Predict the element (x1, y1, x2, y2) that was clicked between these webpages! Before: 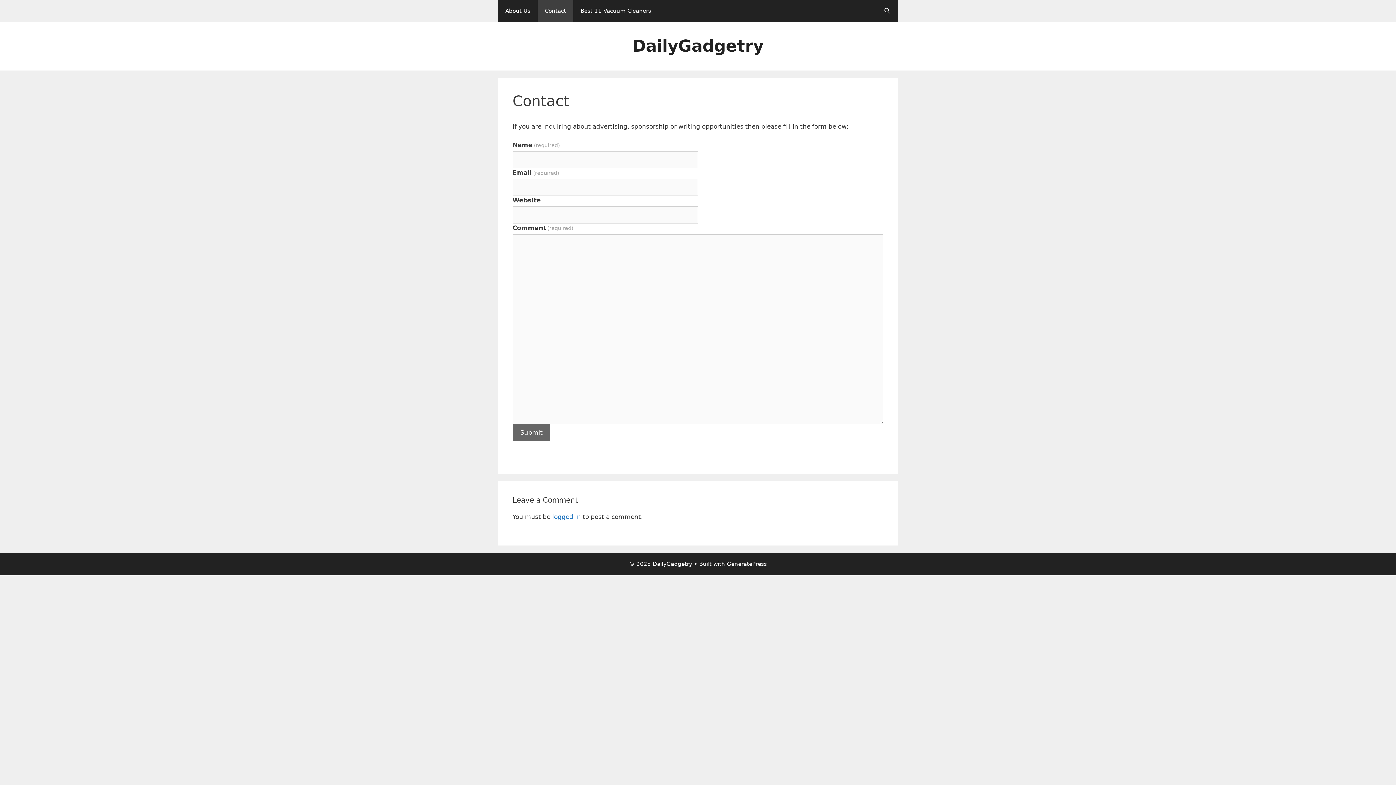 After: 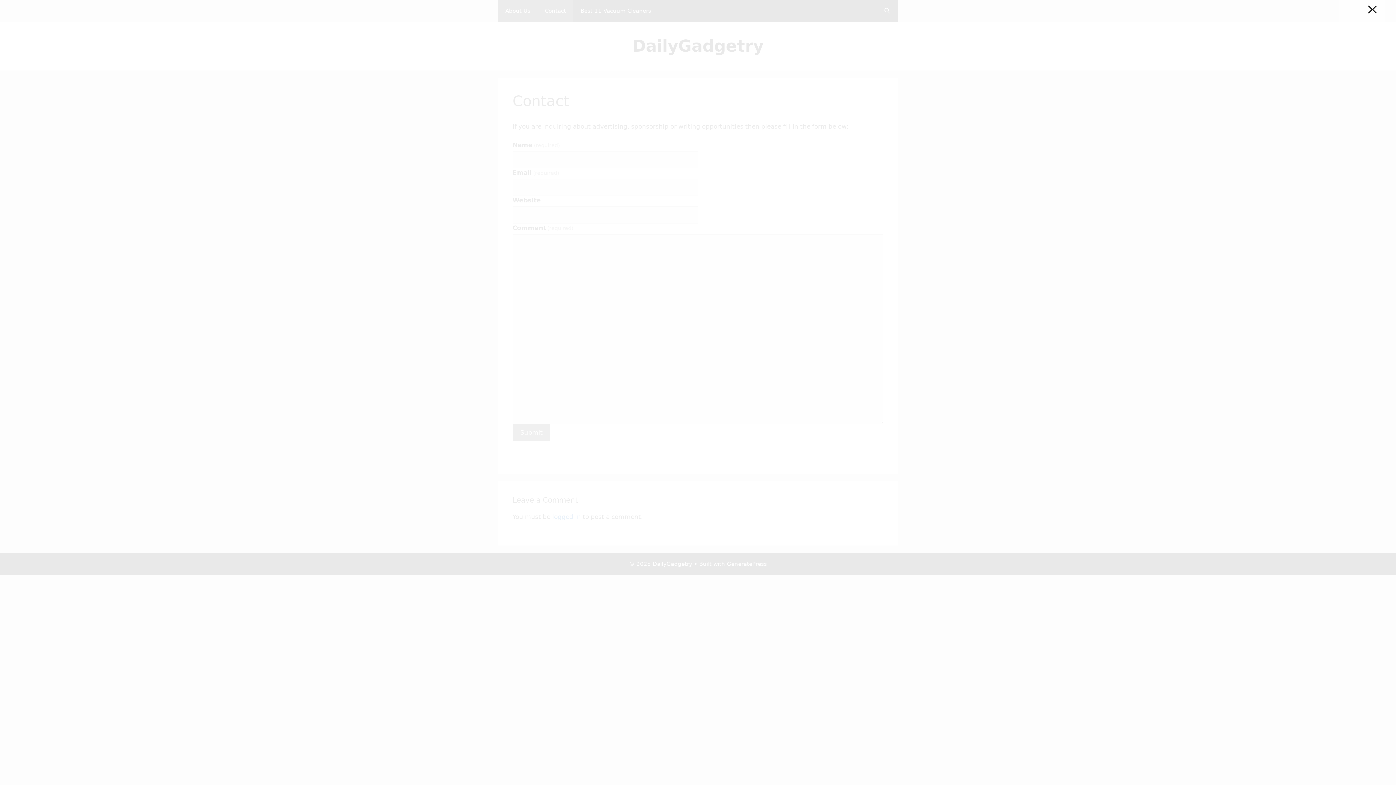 Action: bbox: (498, 0, 537, 21) label: About Us